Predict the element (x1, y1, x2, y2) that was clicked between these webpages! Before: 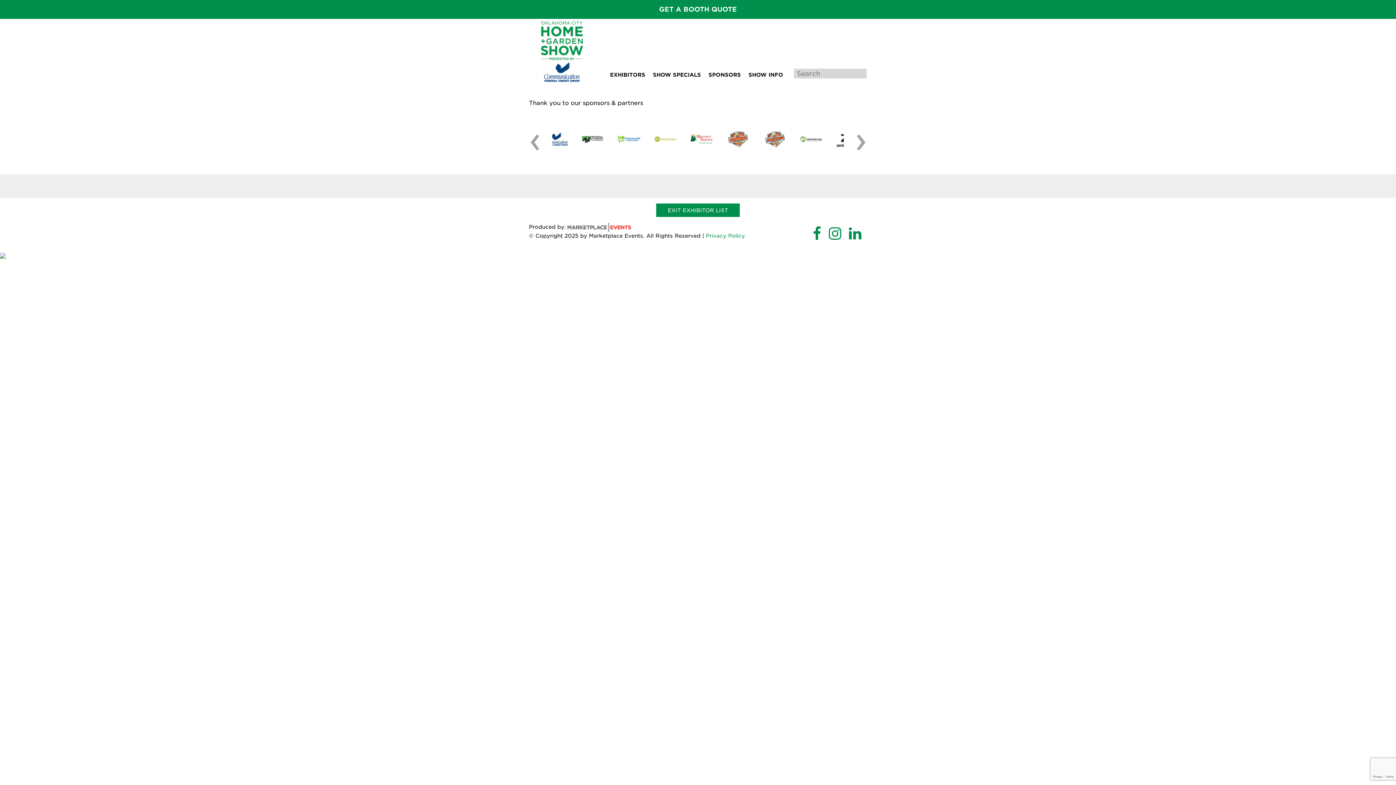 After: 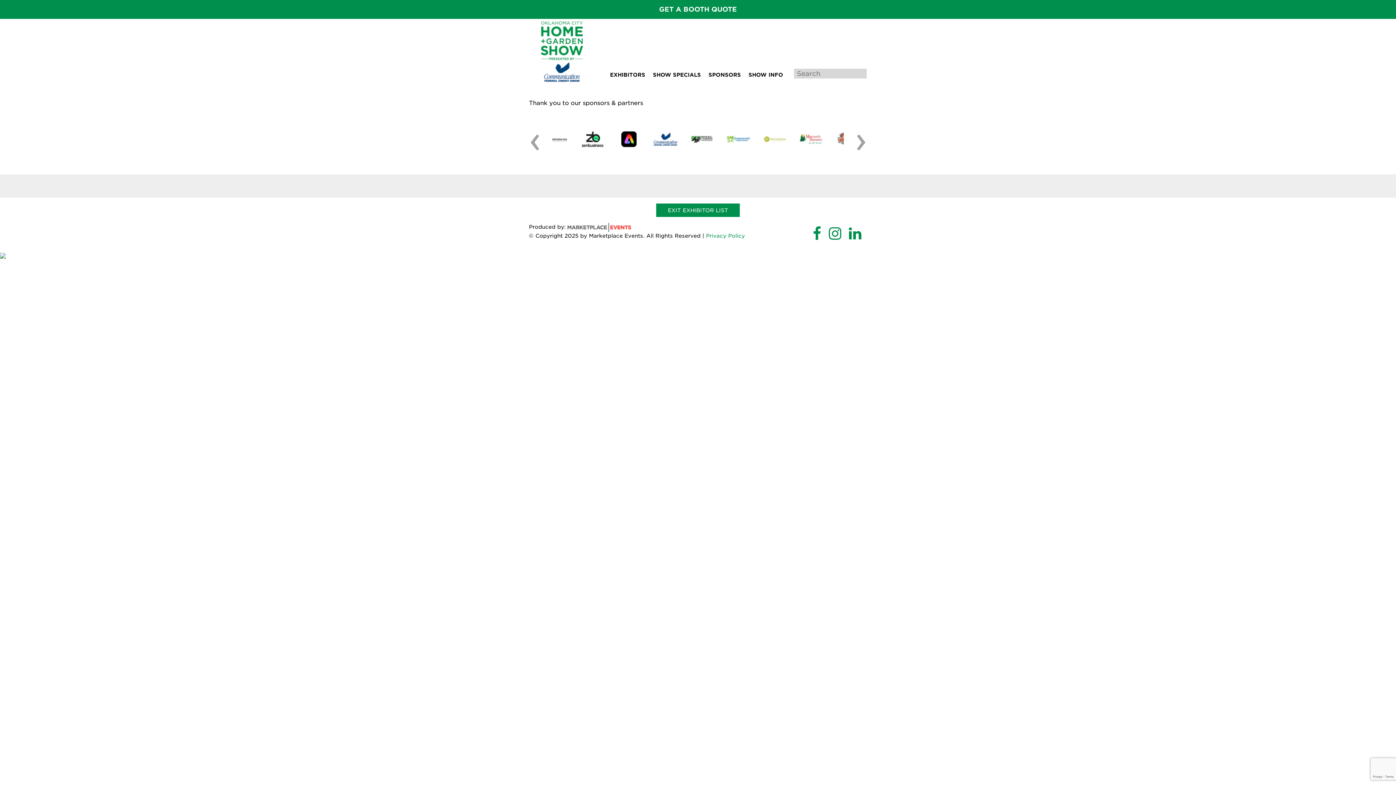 Action: bbox: (849, 222, 861, 244)